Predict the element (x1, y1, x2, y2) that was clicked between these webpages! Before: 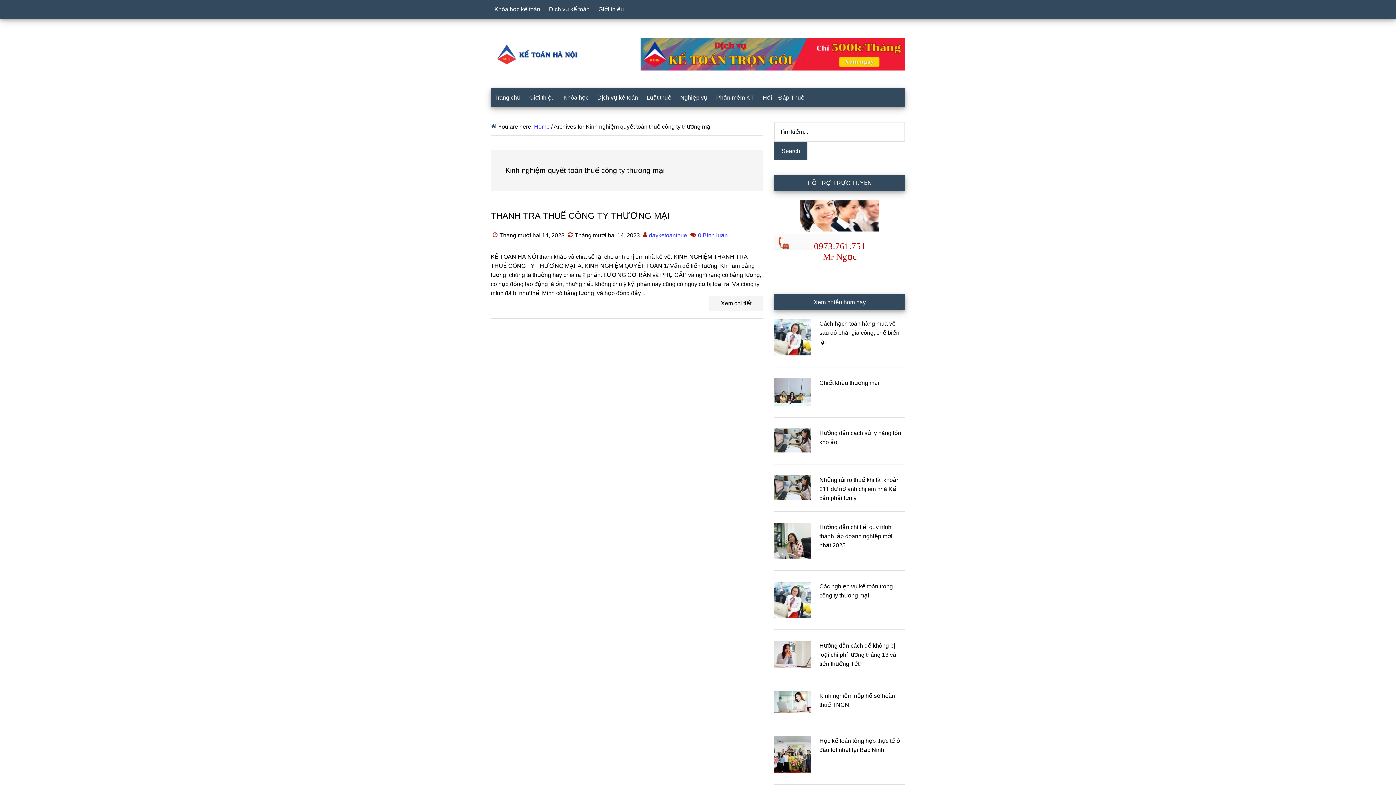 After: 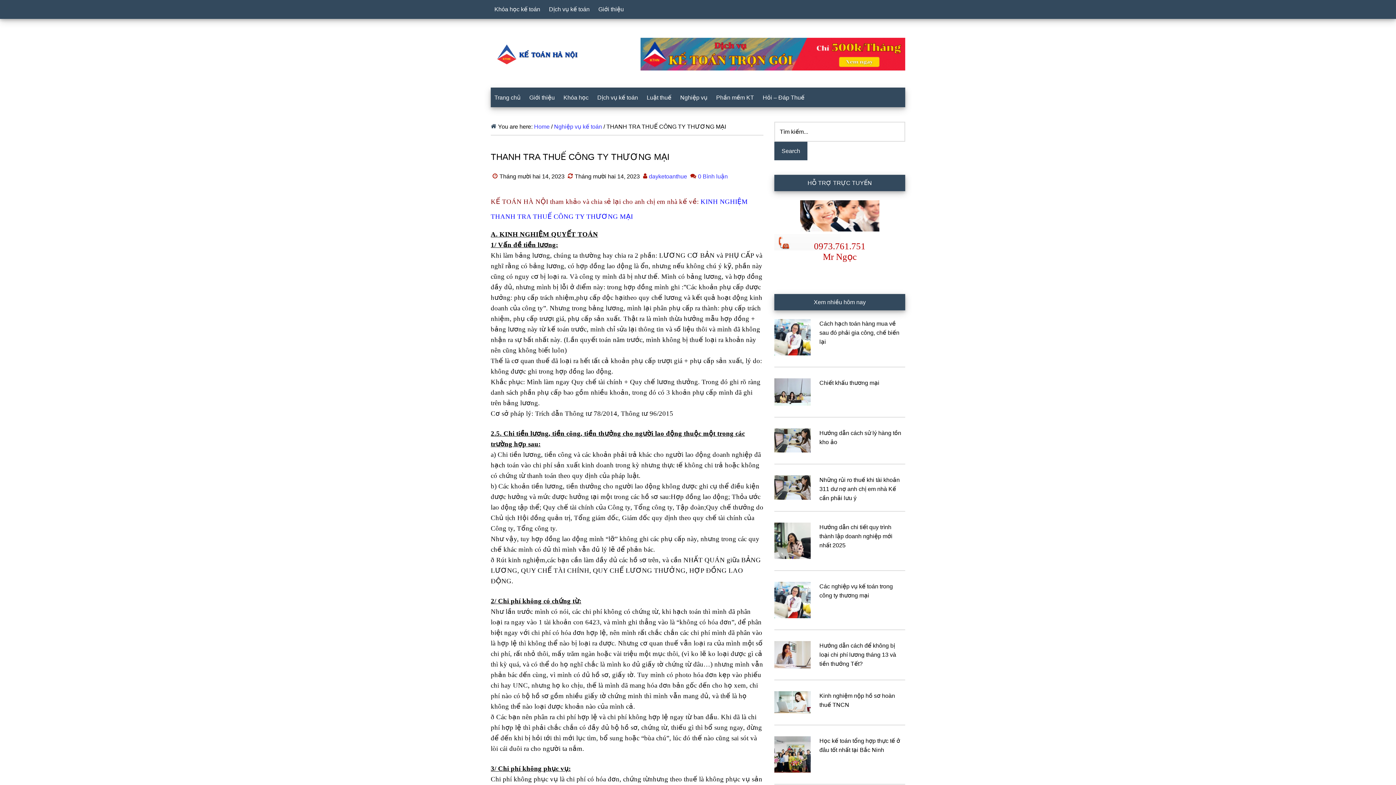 Action: bbox: (490, 210, 669, 220) label: THANH TRA THUẾ CÔNG TY THƯƠNG MẠI